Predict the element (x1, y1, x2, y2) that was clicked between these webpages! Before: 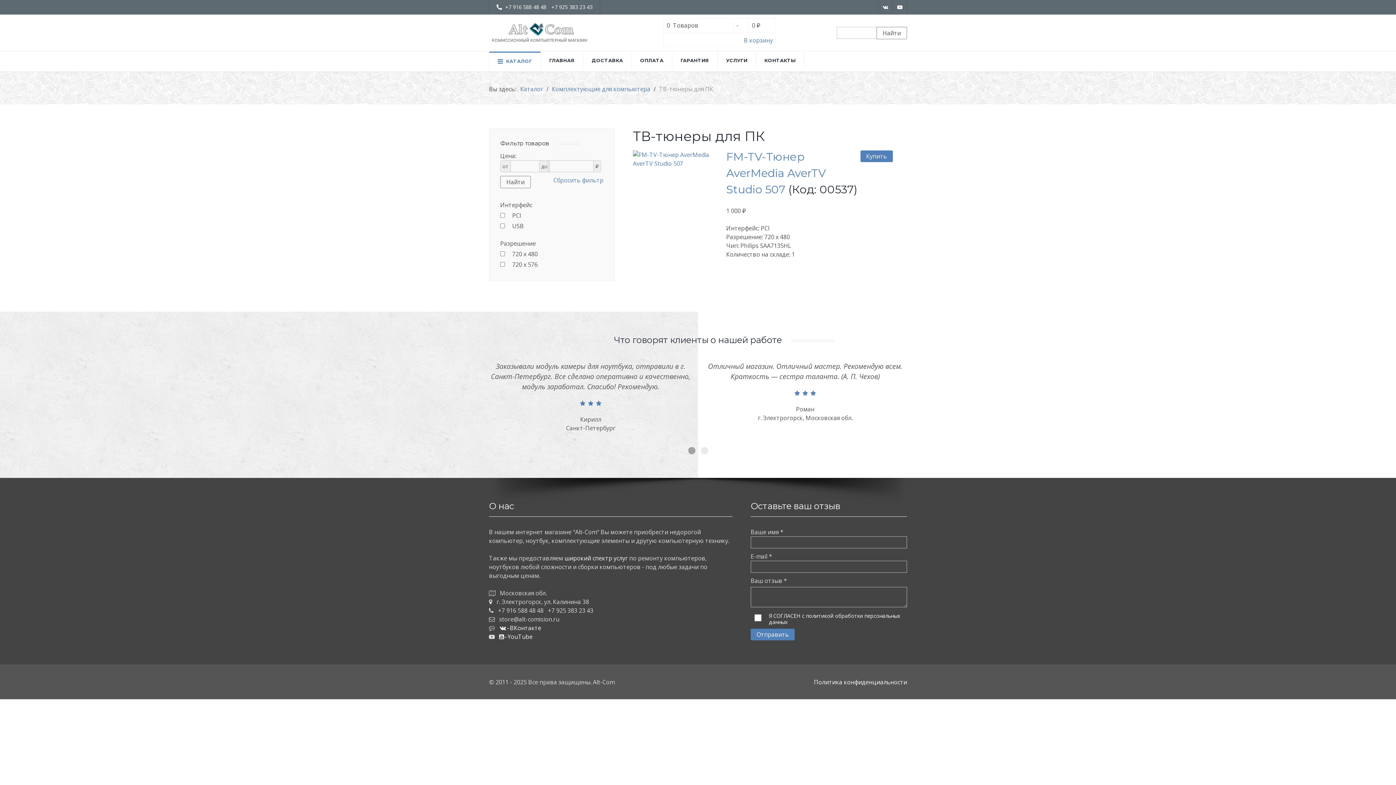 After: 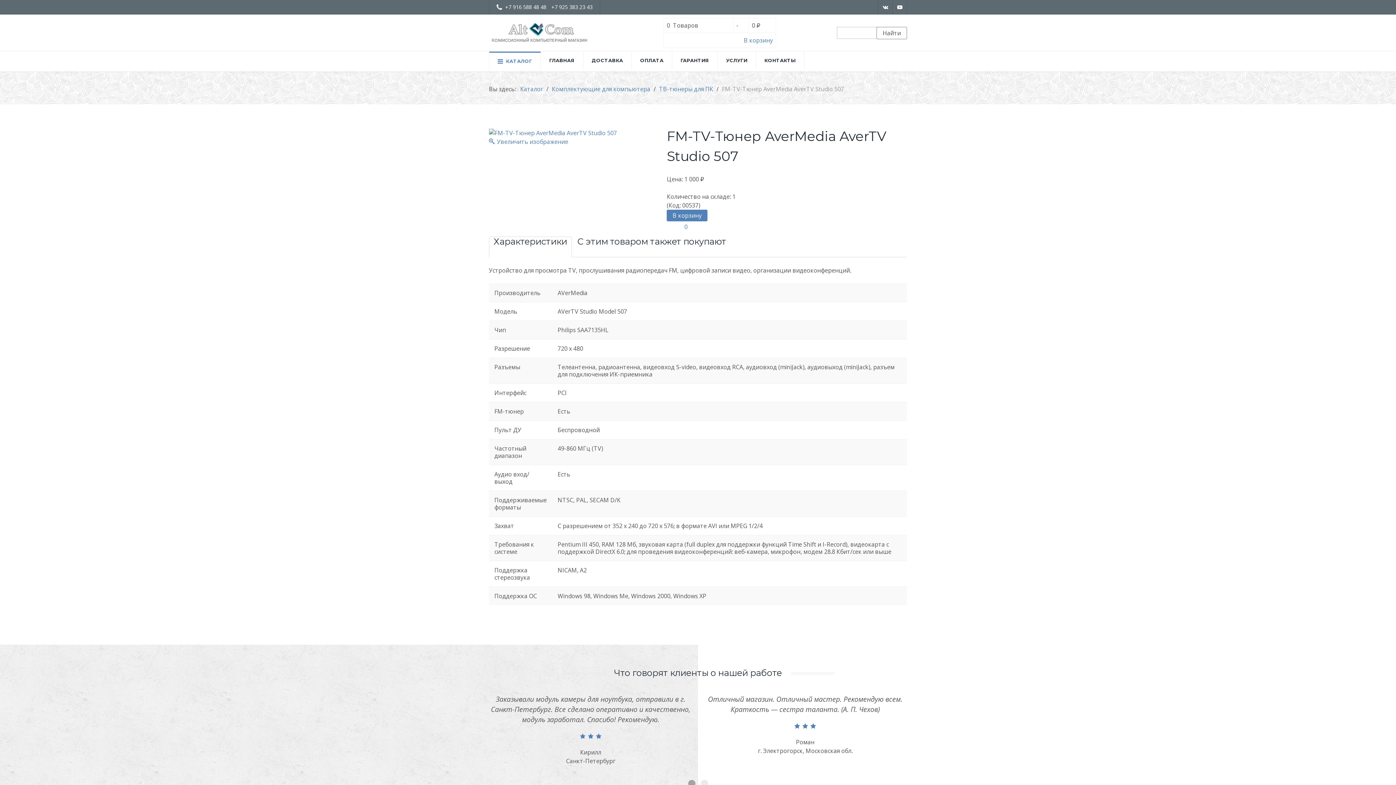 Action: bbox: (633, 154, 720, 162)